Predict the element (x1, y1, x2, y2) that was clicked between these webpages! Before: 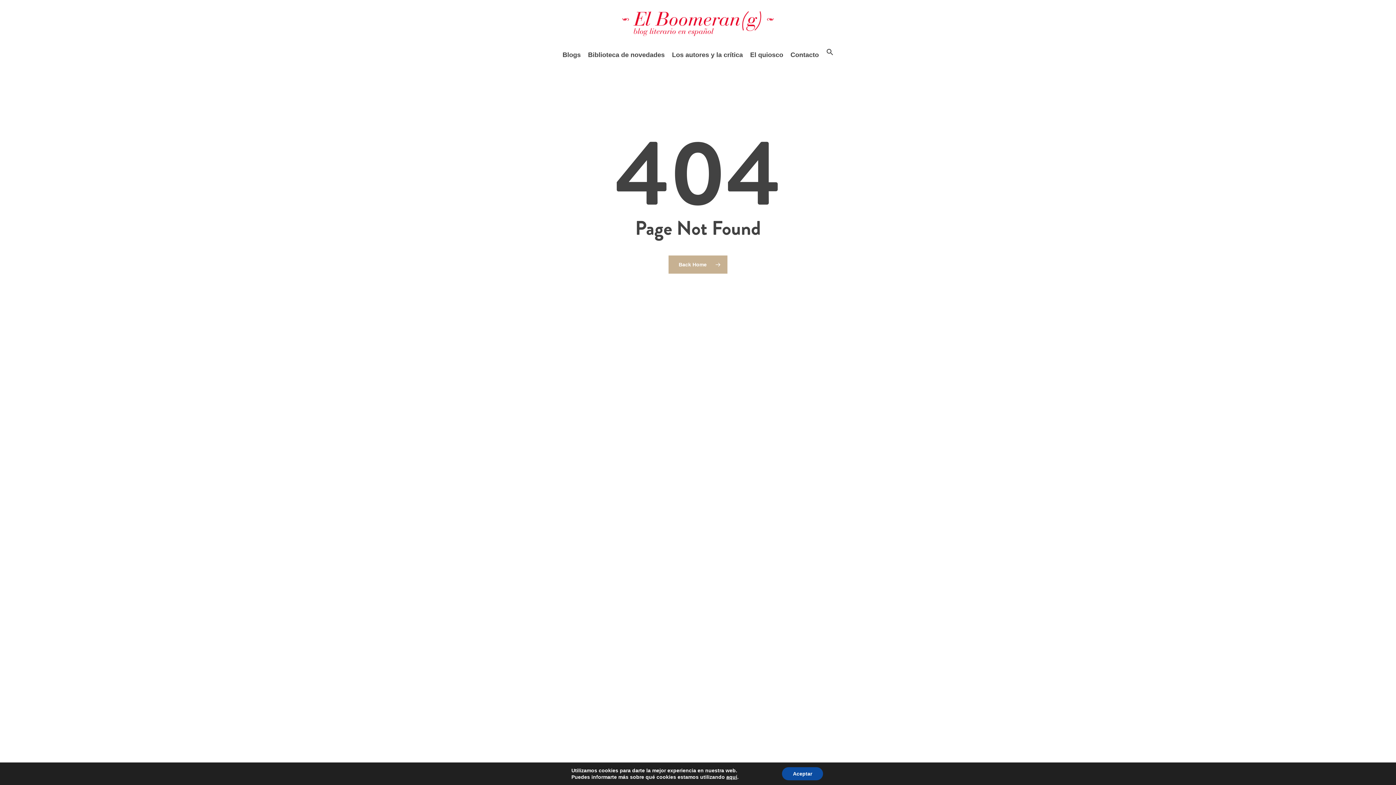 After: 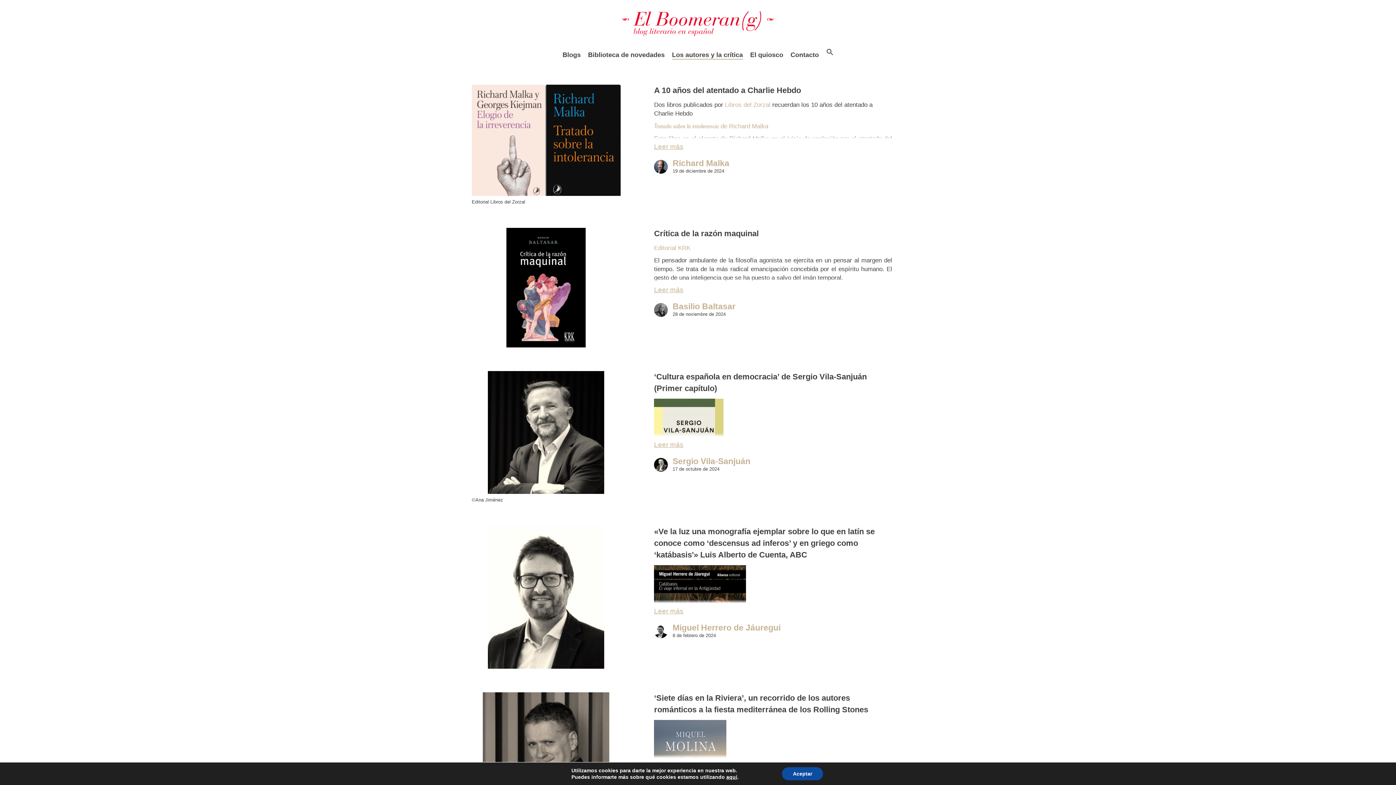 Action: label: Los autores y la crítica bbox: (672, 49, 743, 60)